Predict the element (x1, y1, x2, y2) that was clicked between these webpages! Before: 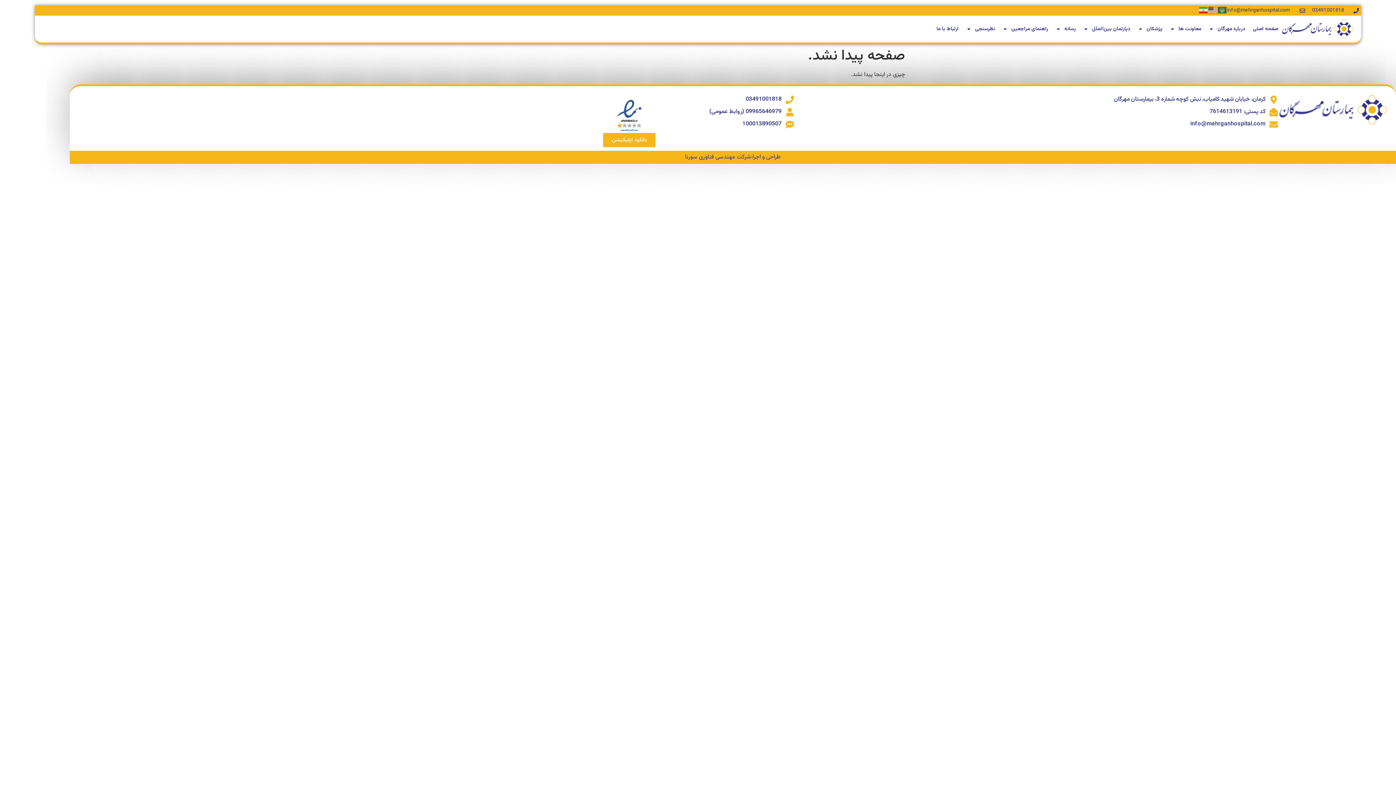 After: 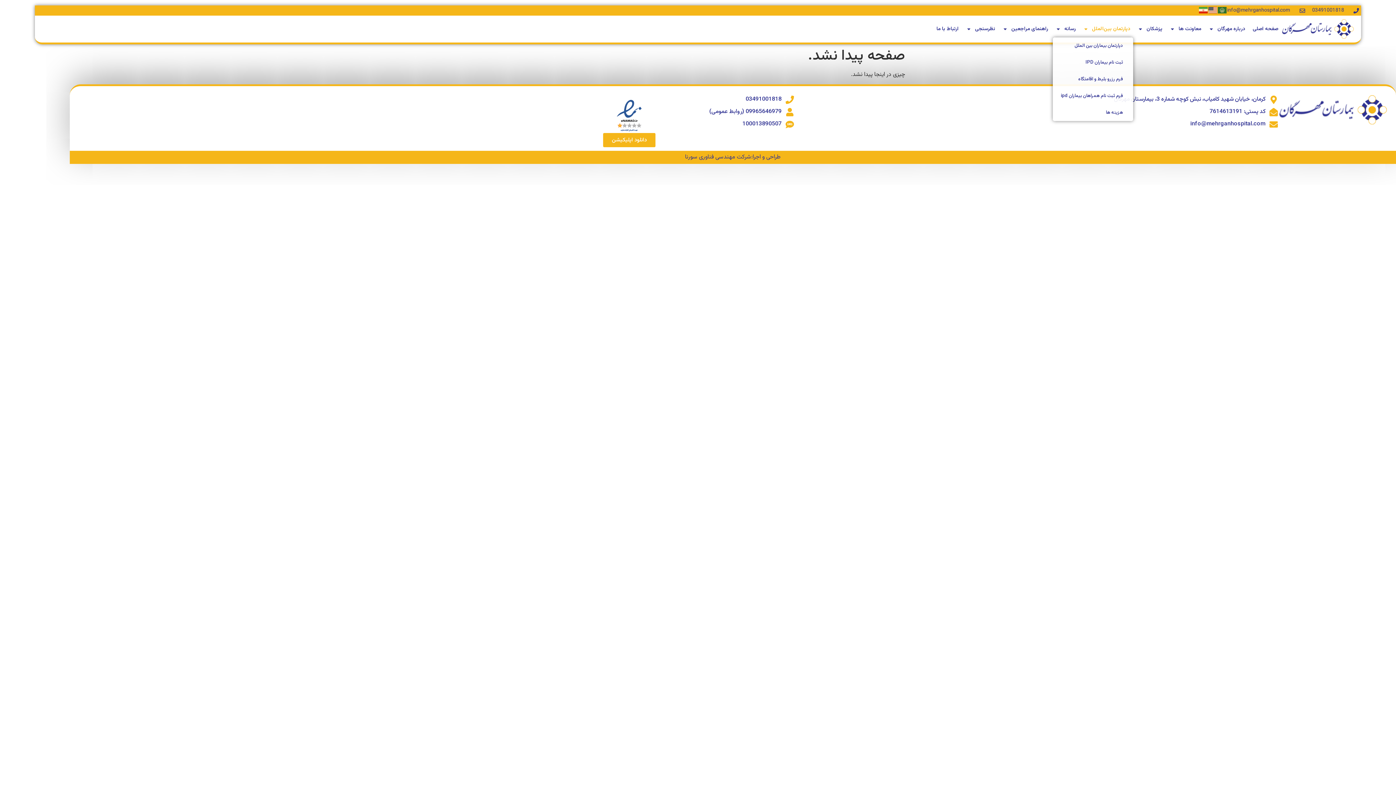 Action: label: دپارتمان بین‌الملل bbox: (1080, 20, 1133, 37)